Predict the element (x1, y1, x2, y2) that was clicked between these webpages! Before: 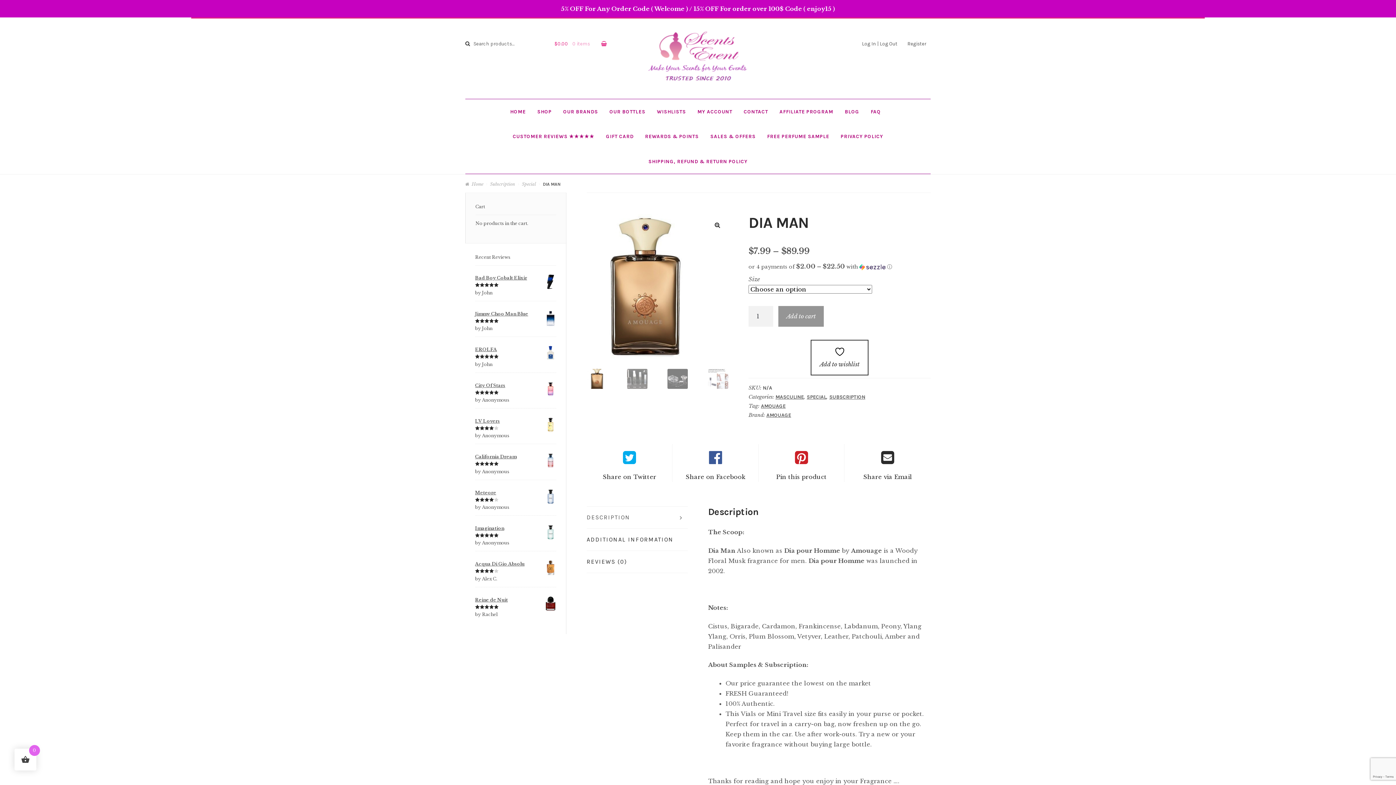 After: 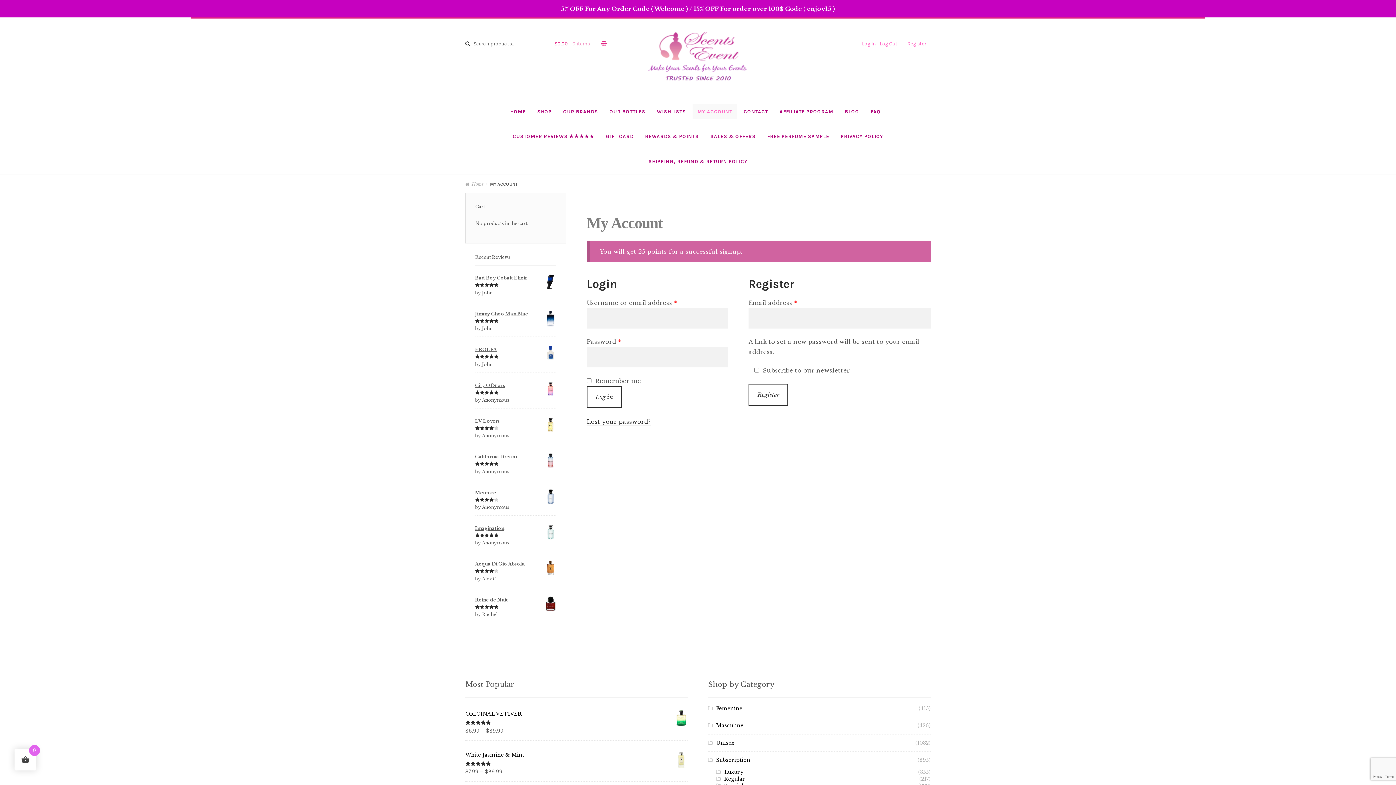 Action: bbox: (903, 36, 930, 50) label: Register